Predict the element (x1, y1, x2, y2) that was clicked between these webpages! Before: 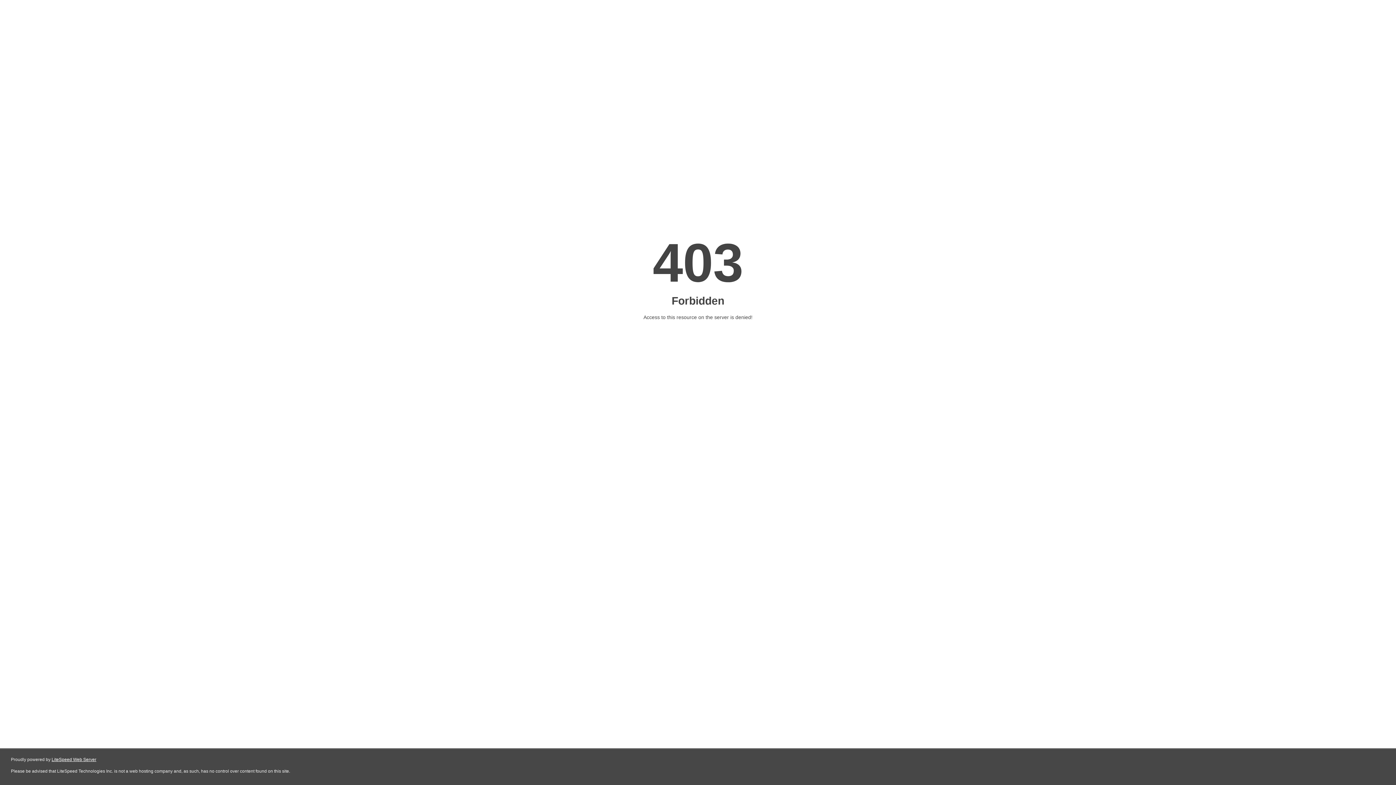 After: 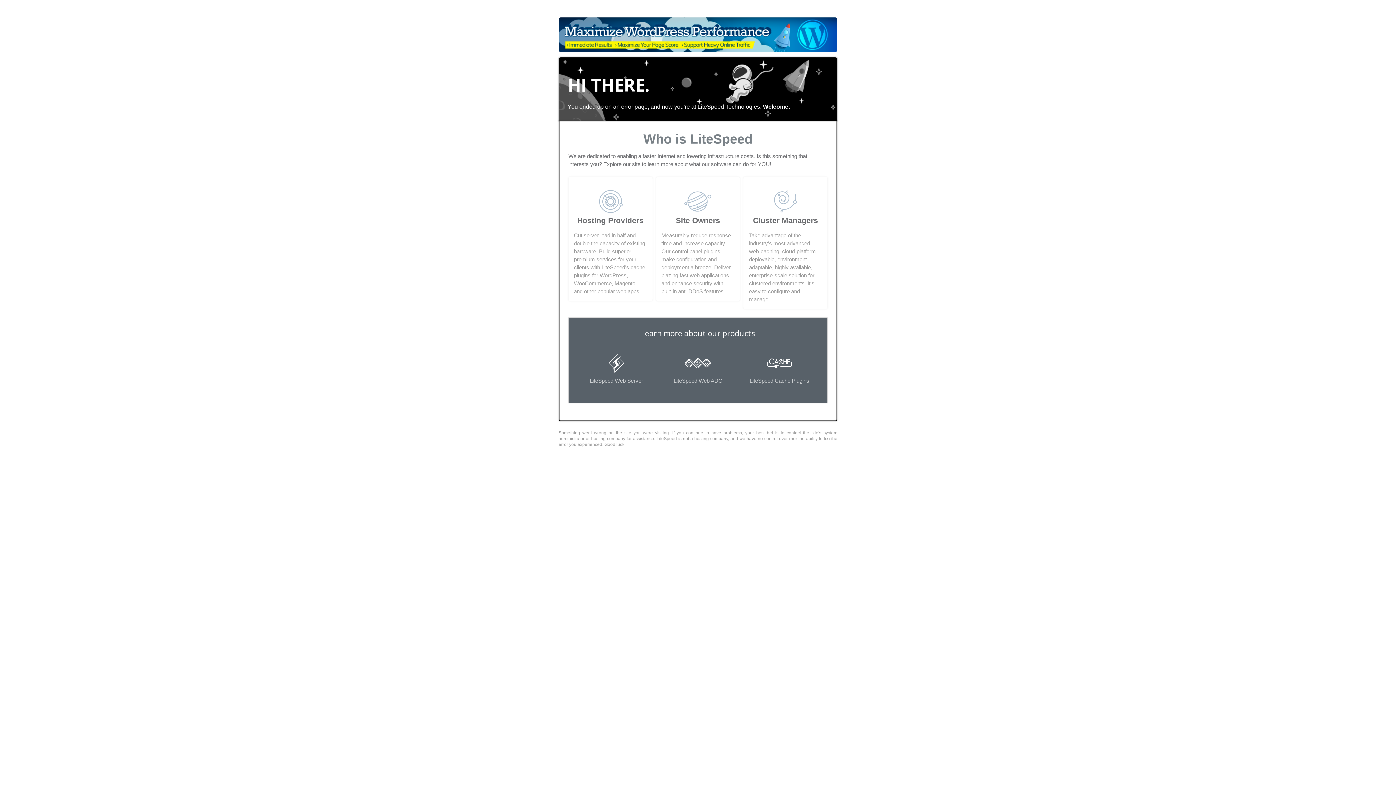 Action: label: LiteSpeed Web Server bbox: (51, 757, 96, 762)